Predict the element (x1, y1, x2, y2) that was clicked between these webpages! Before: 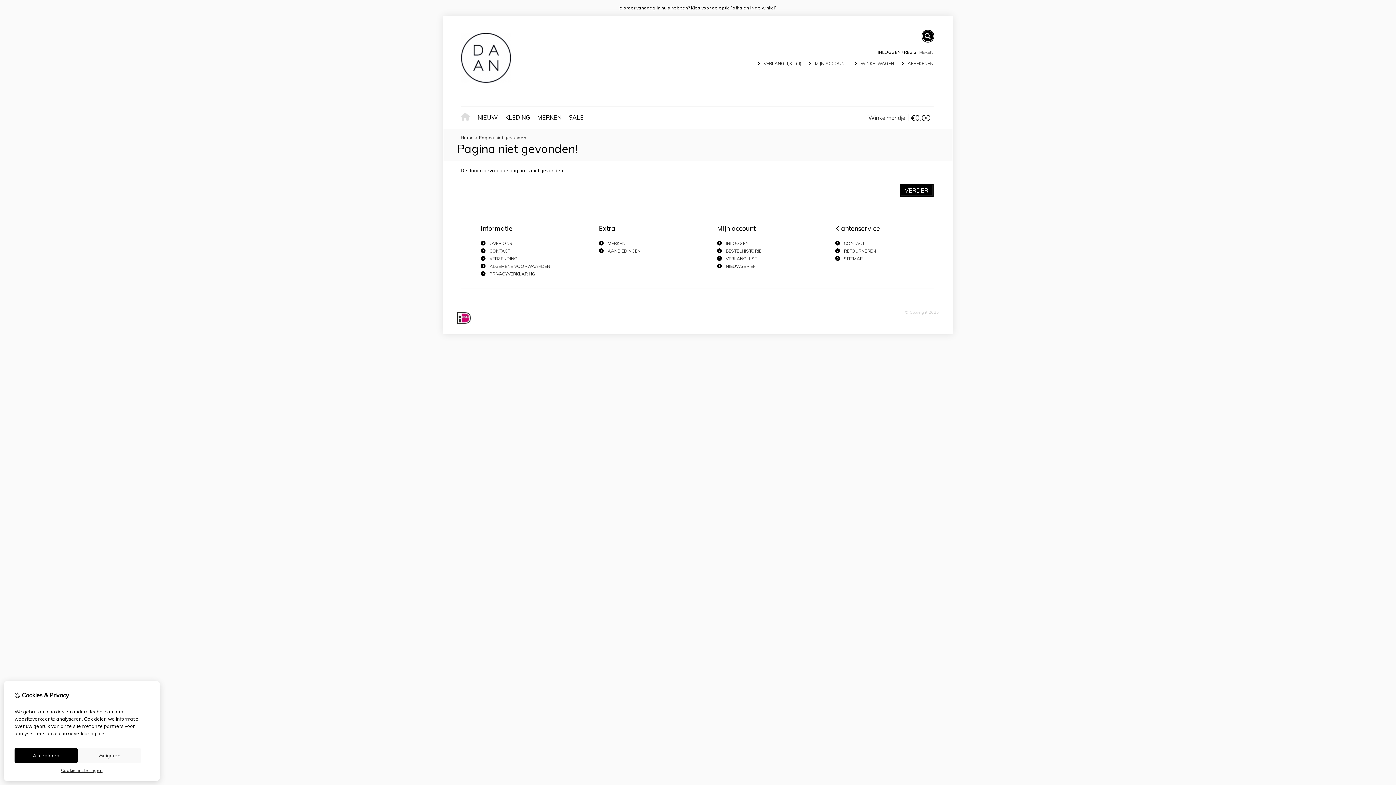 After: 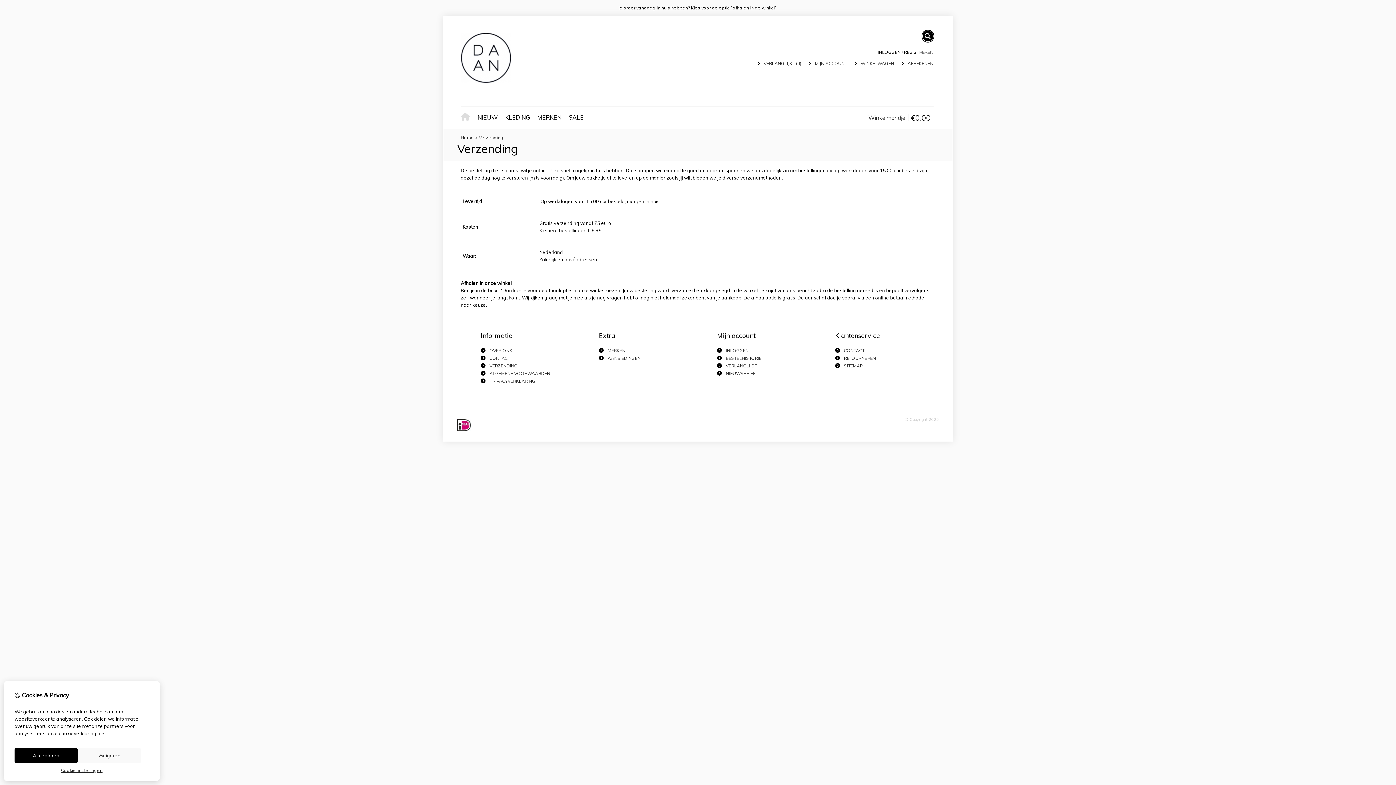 Action: bbox: (489, 256, 517, 261) label: VERZENDING